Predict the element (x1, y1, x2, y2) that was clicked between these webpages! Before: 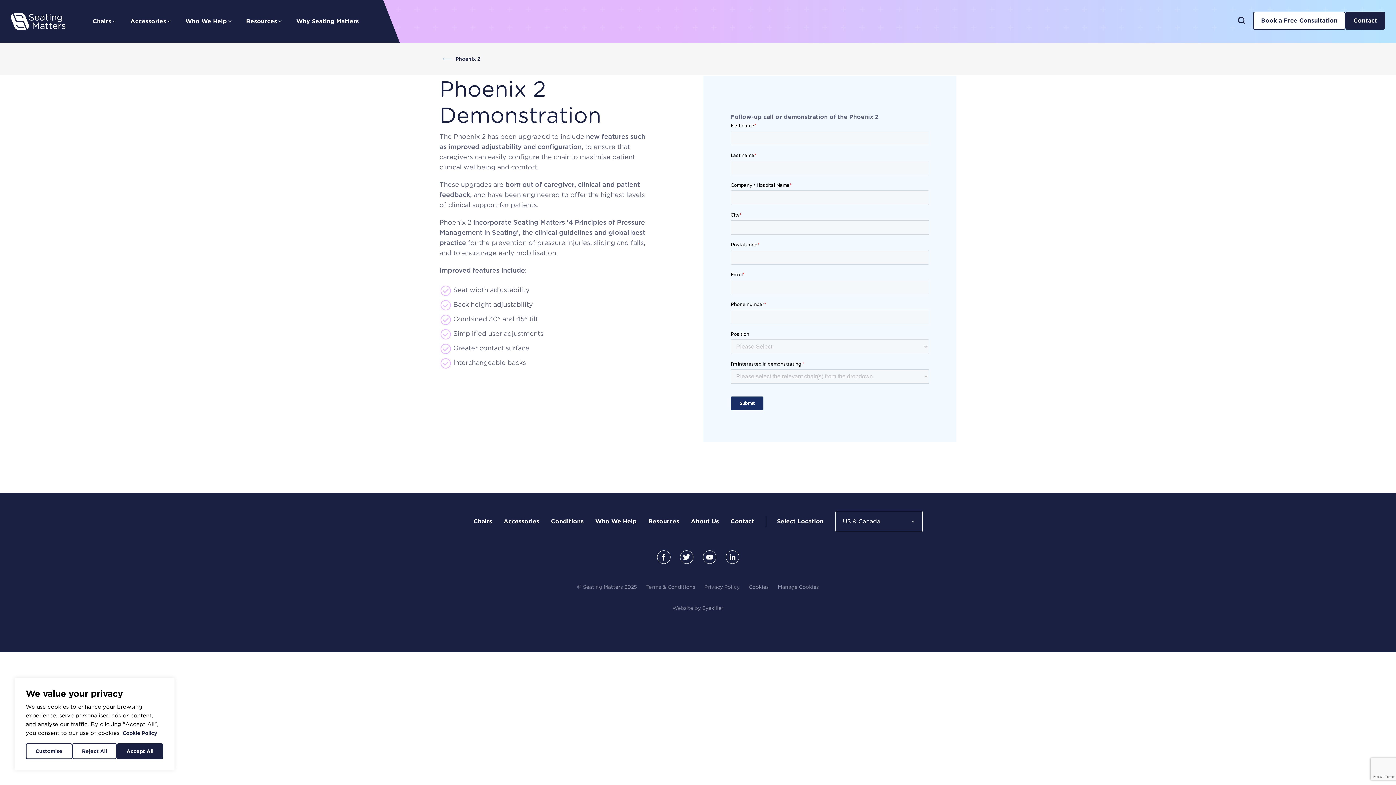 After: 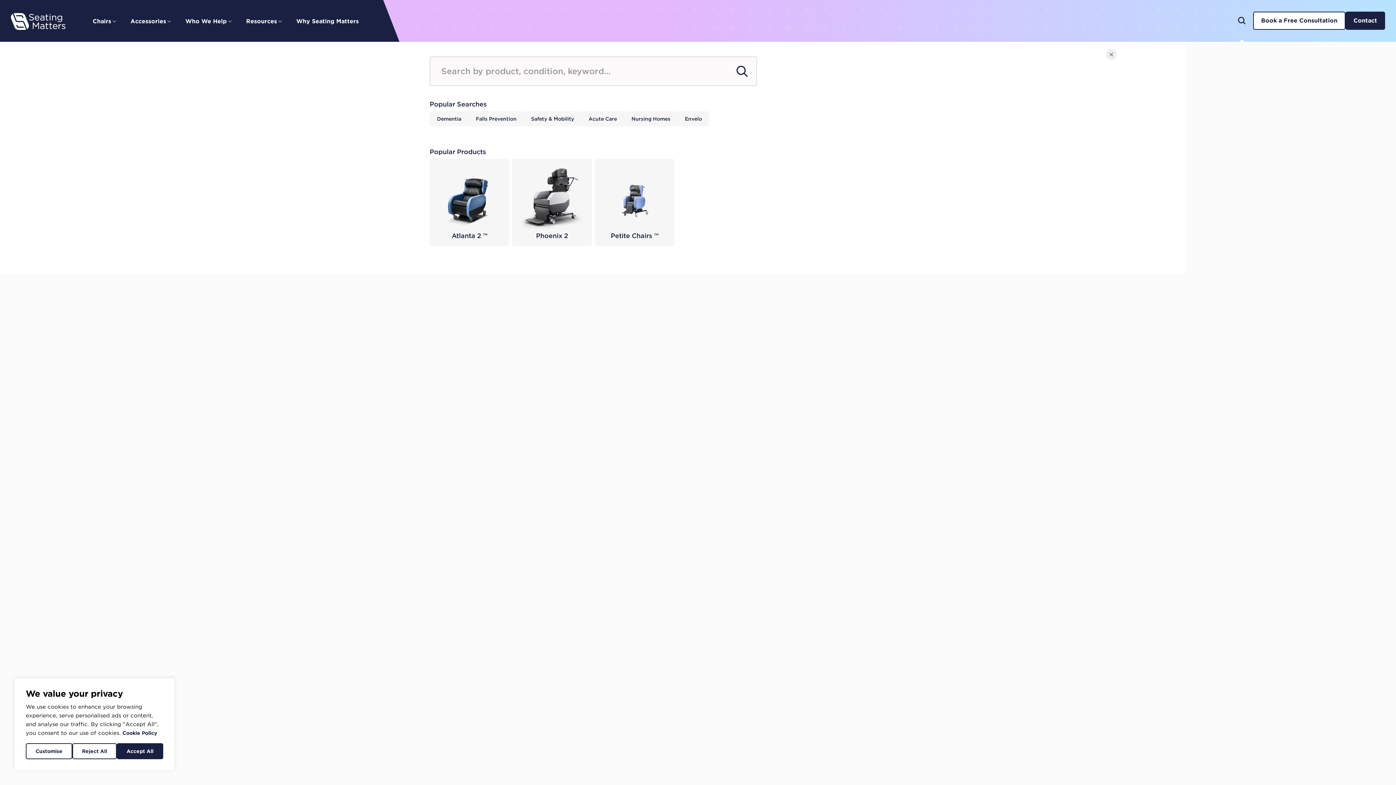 Action: bbox: (1238, 16, 1246, 24) label: Search